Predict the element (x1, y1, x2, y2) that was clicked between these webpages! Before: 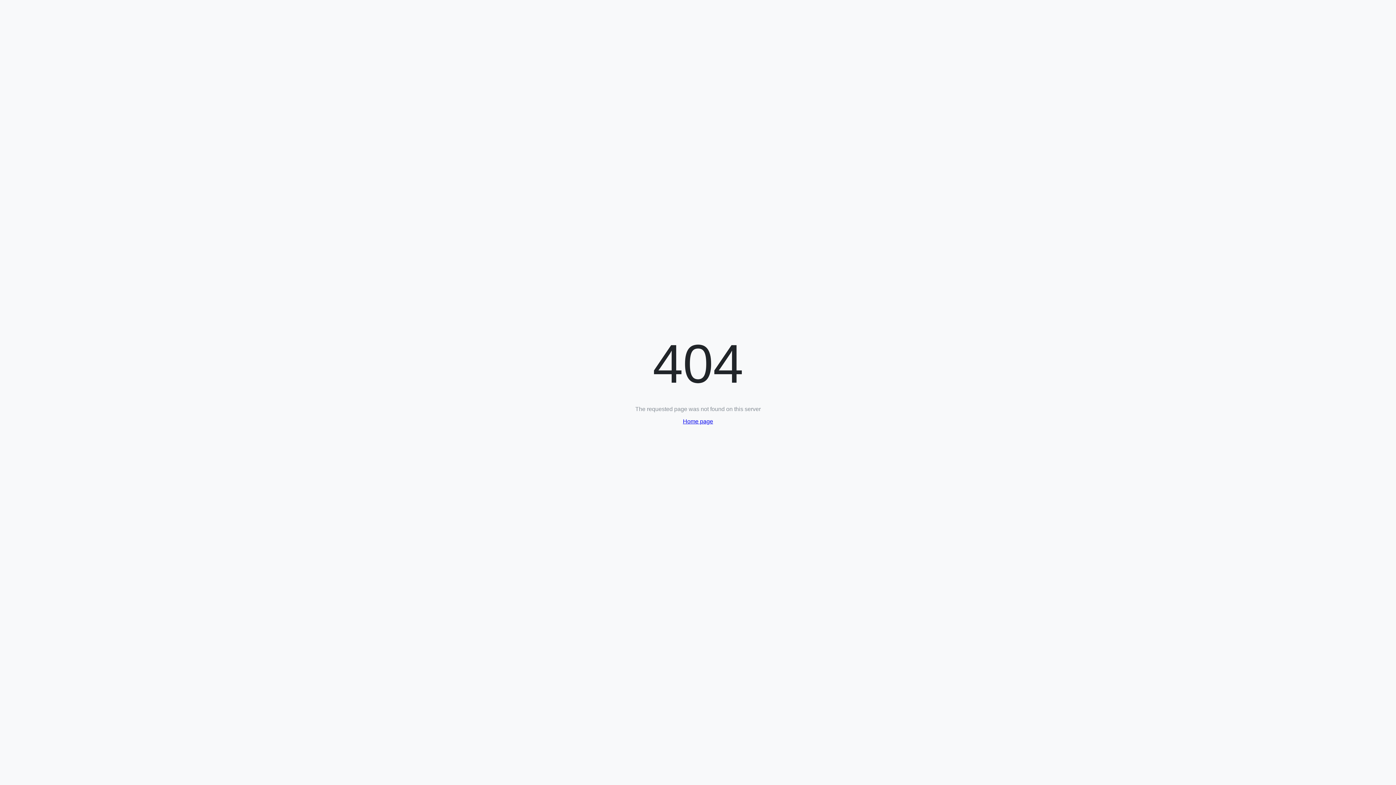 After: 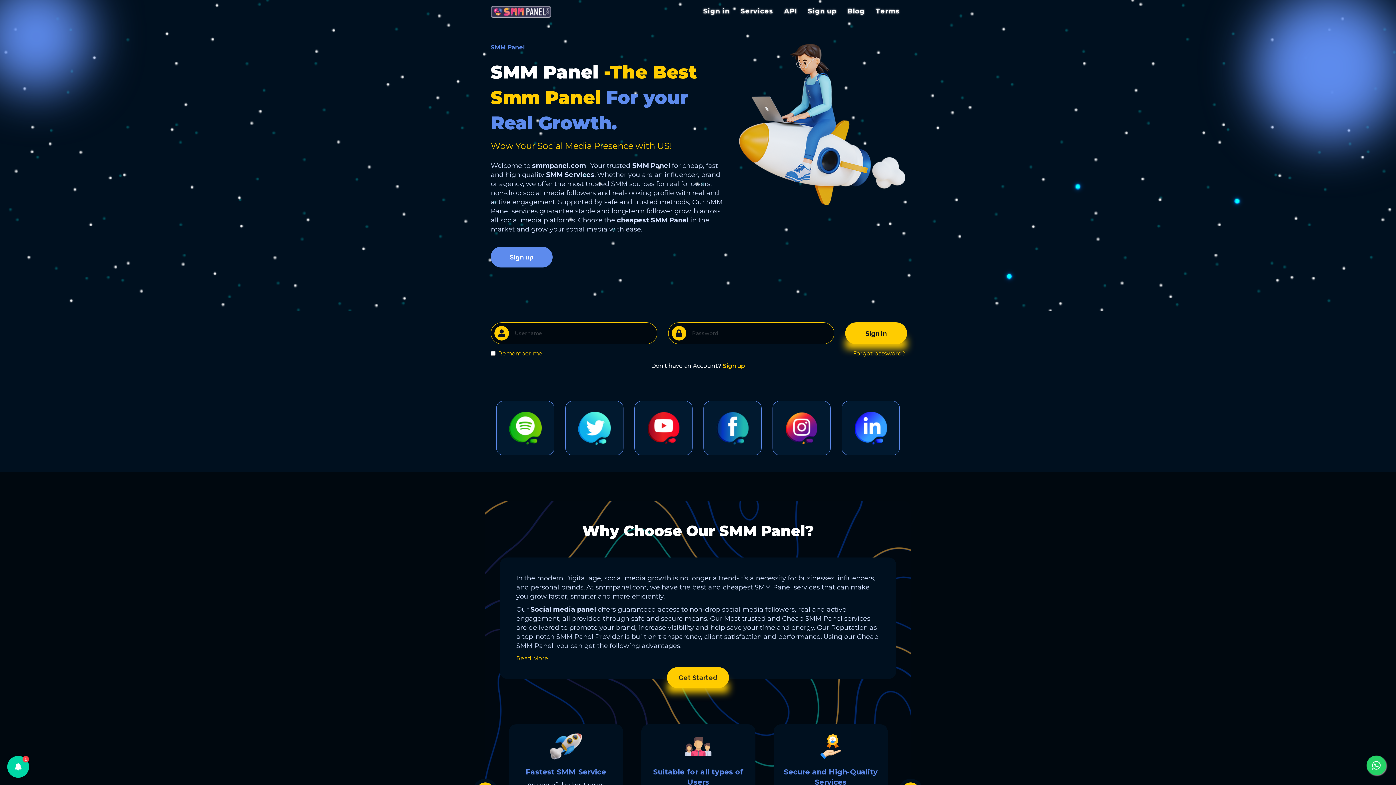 Action: bbox: (683, 418, 713, 424) label: Home page